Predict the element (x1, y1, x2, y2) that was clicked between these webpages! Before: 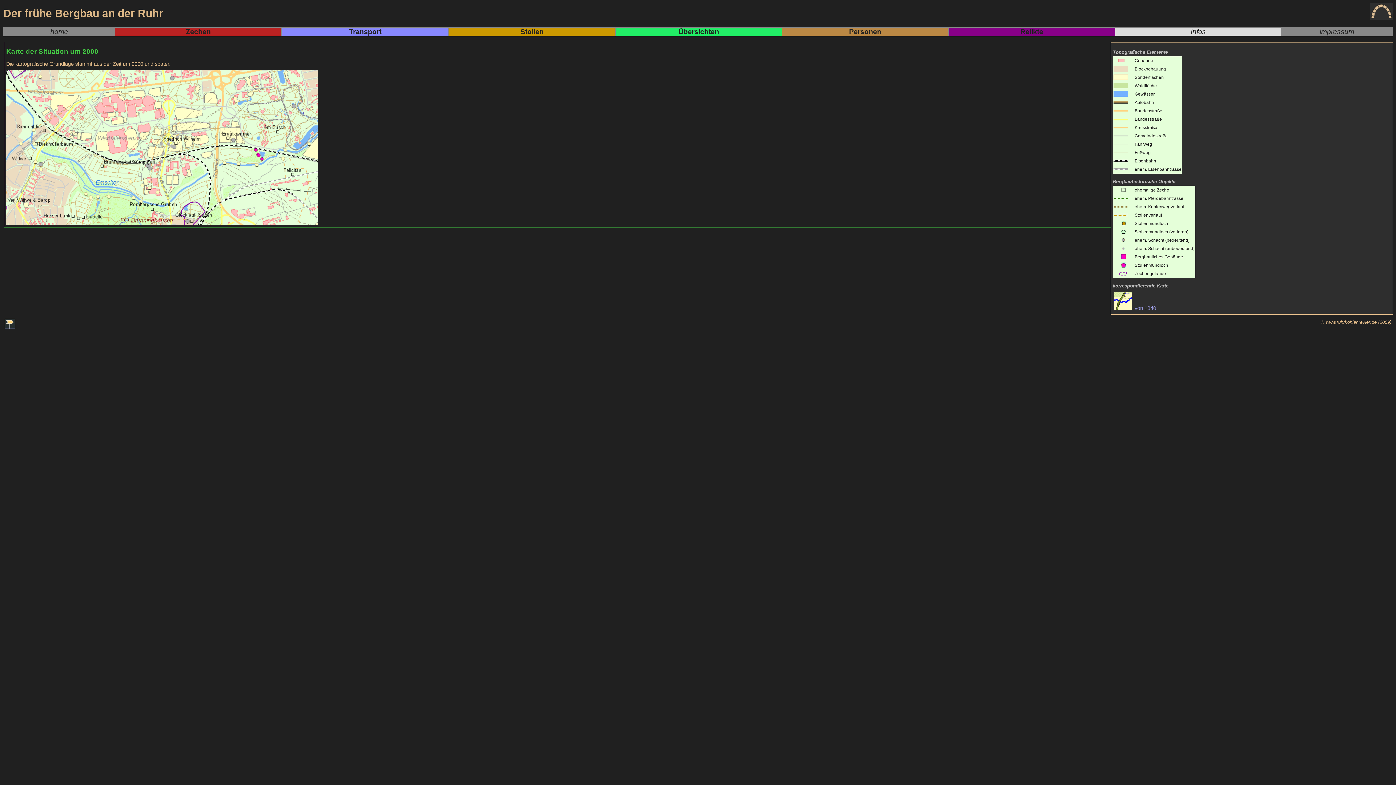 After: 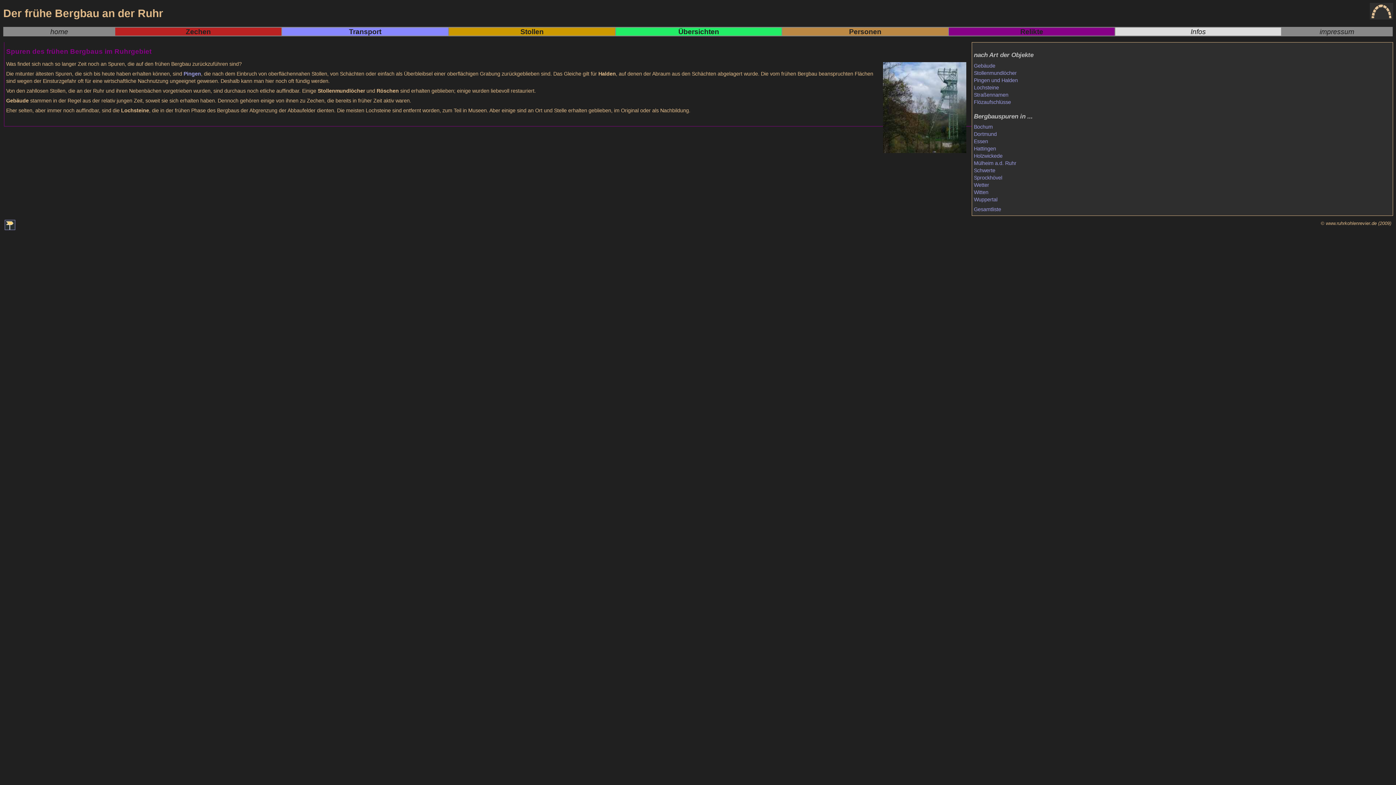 Action: label: Relikte bbox: (1020, 27, 1043, 35)